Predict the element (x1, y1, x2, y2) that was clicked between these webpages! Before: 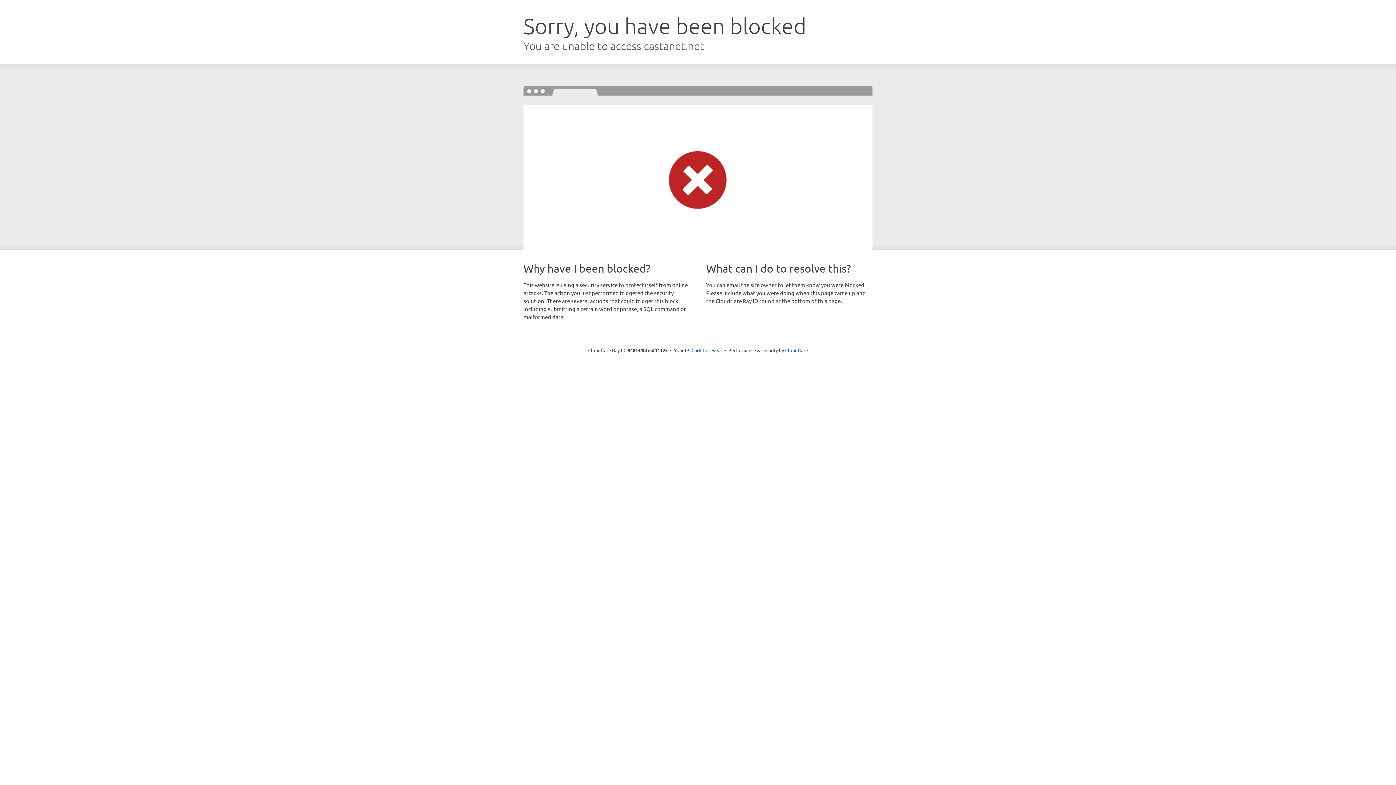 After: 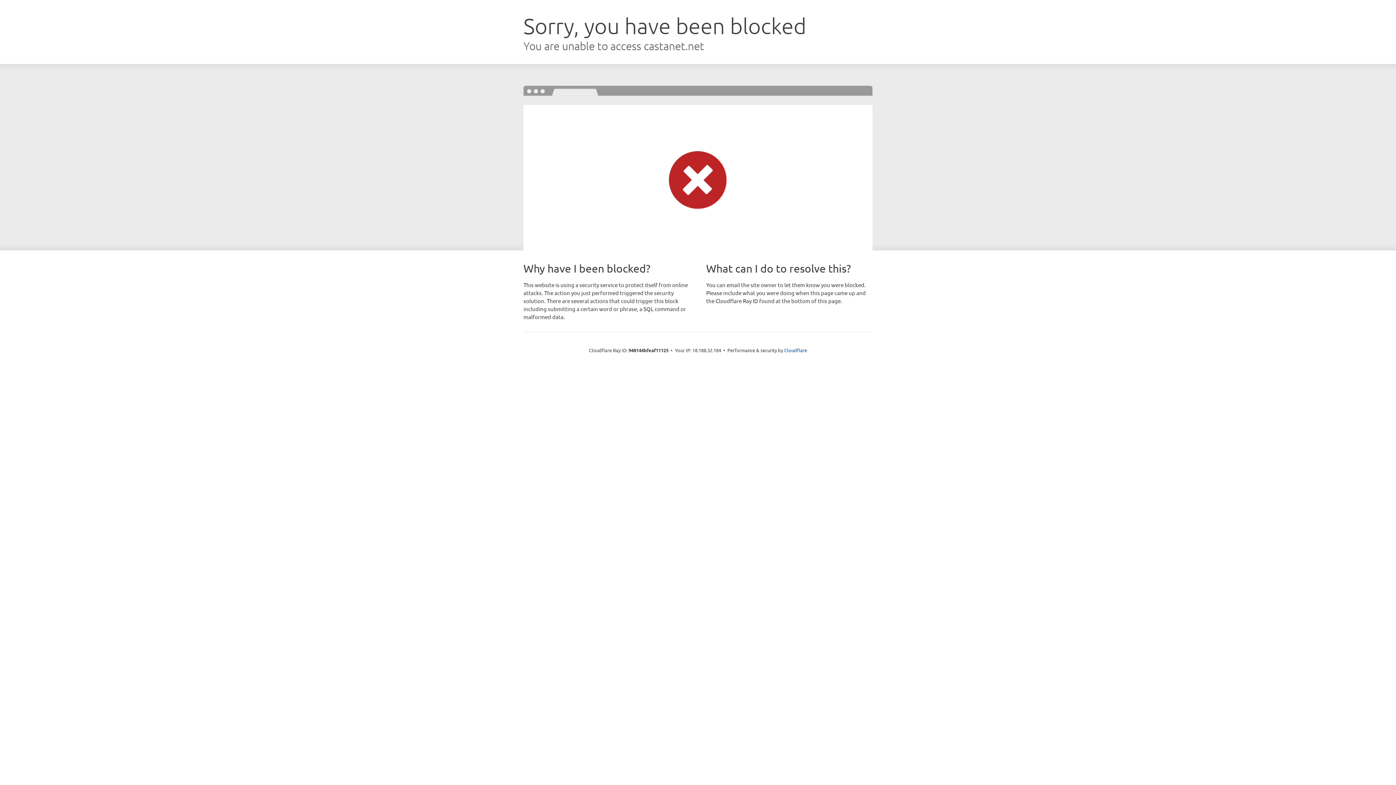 Action: label: Click to reveal bbox: (691, 346, 722, 353)